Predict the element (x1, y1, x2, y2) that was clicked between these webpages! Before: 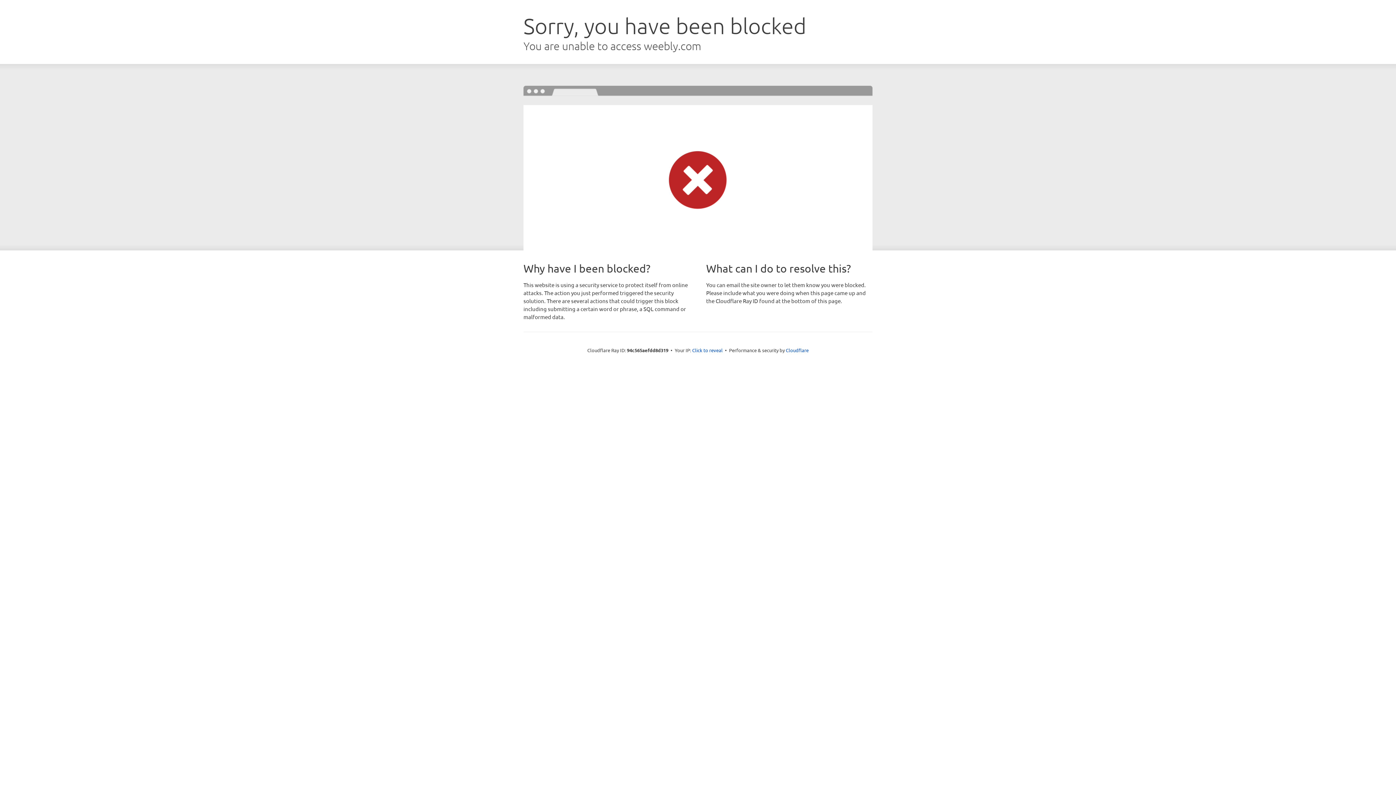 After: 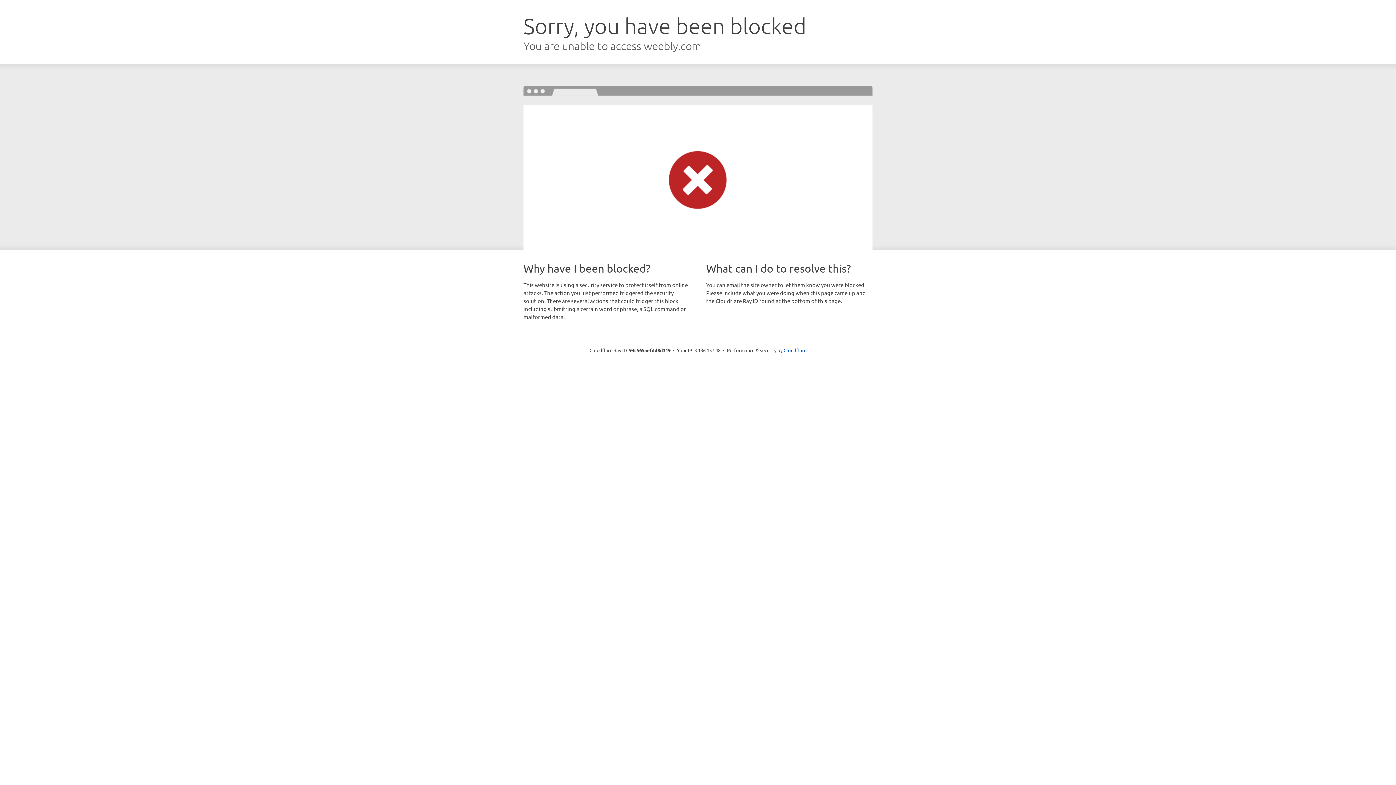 Action: label: Click to reveal bbox: (692, 346, 722, 353)